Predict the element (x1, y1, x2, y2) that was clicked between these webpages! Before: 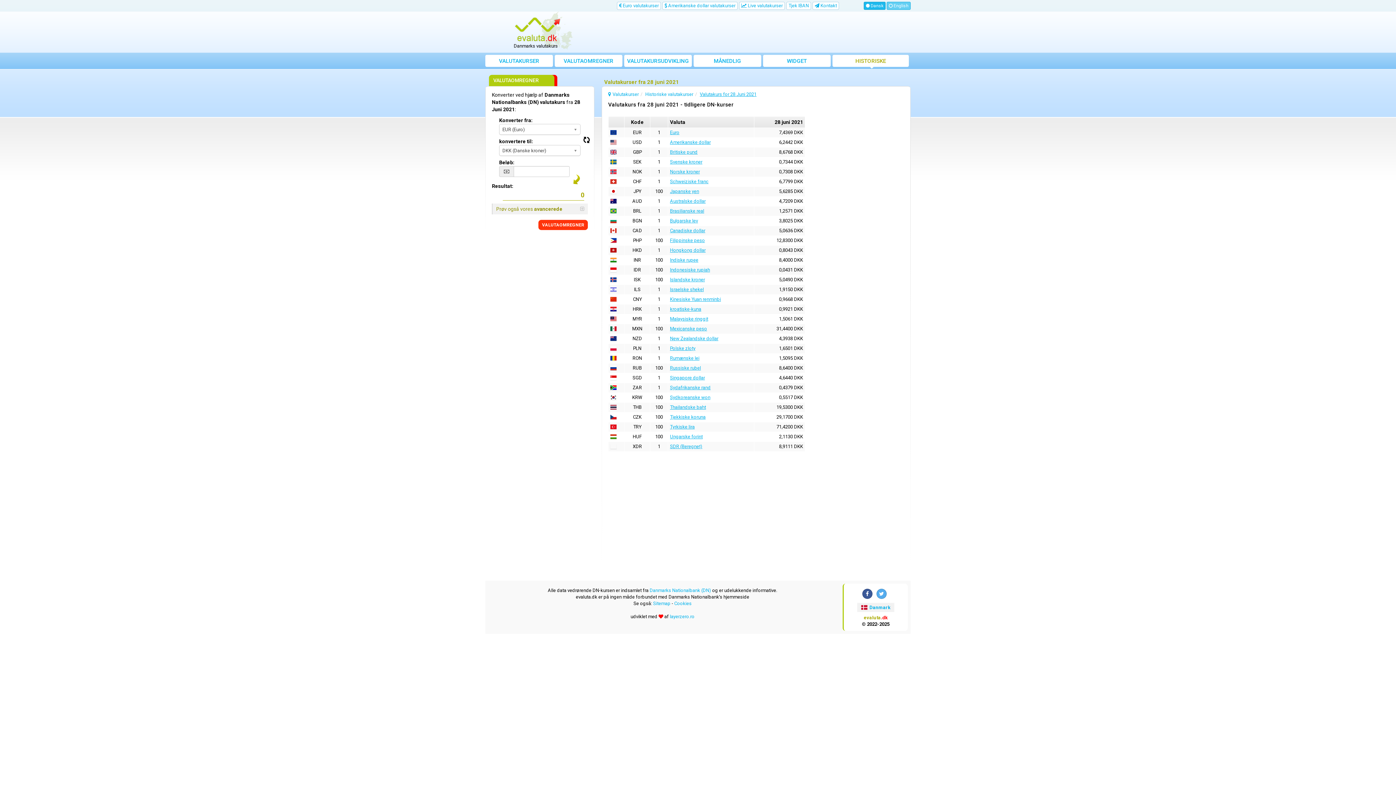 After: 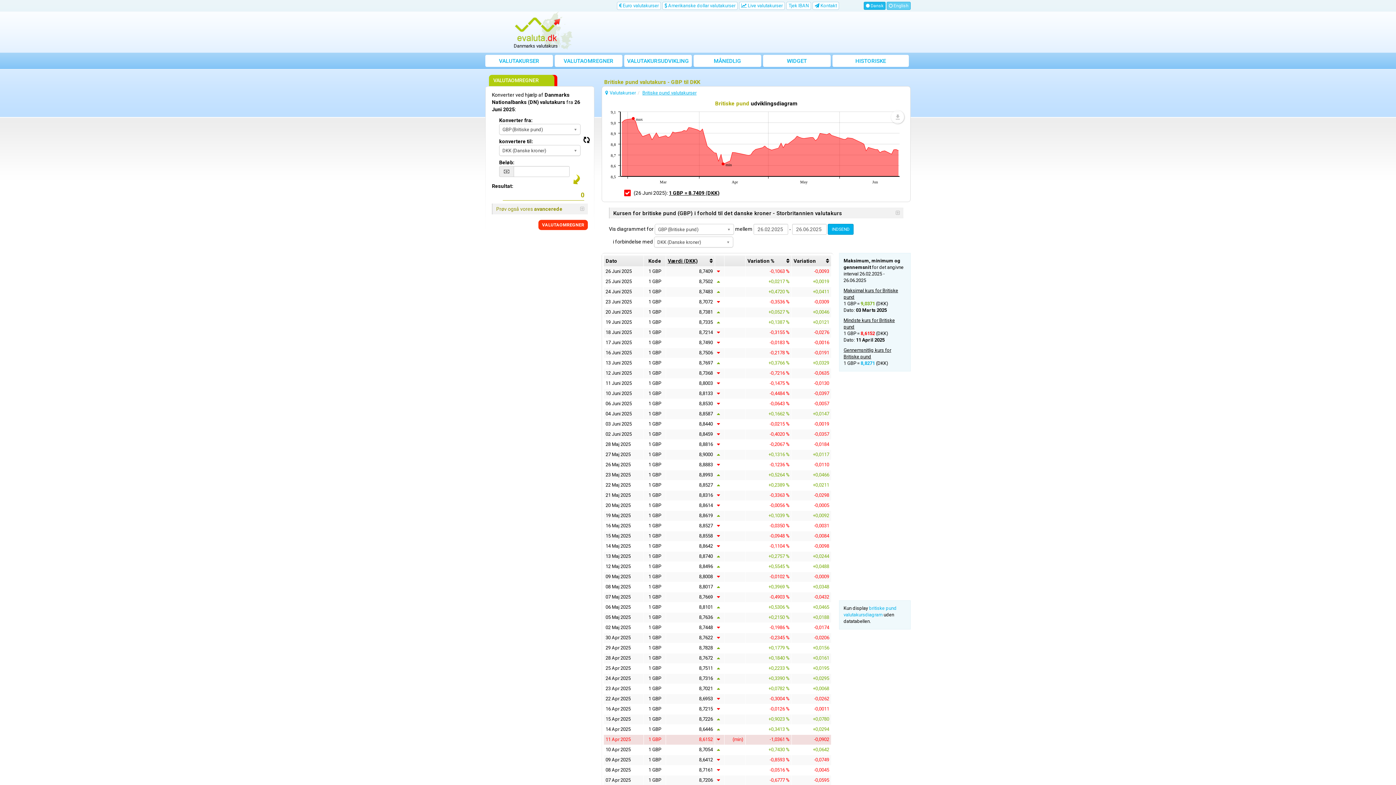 Action: bbox: (670, 149, 697, 155) label: Britiske pund